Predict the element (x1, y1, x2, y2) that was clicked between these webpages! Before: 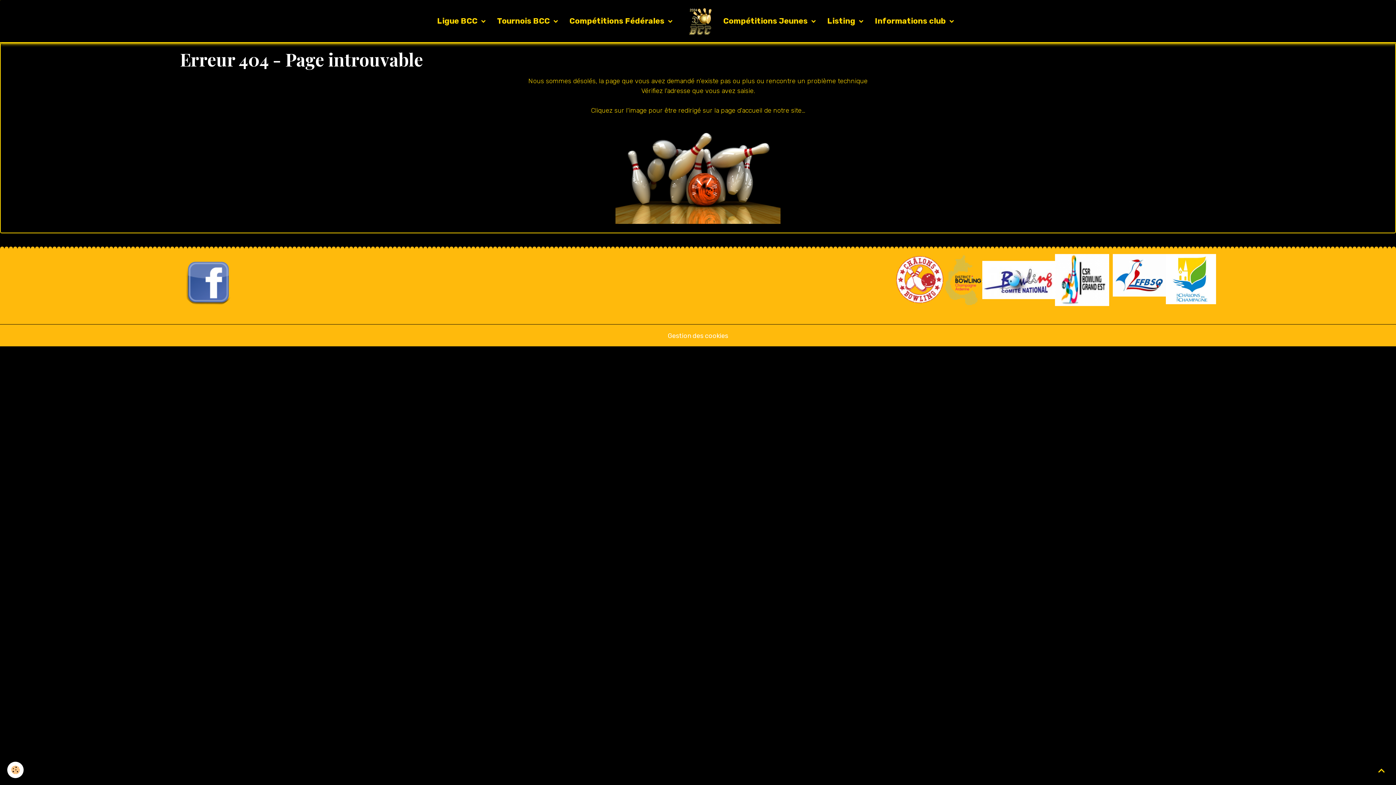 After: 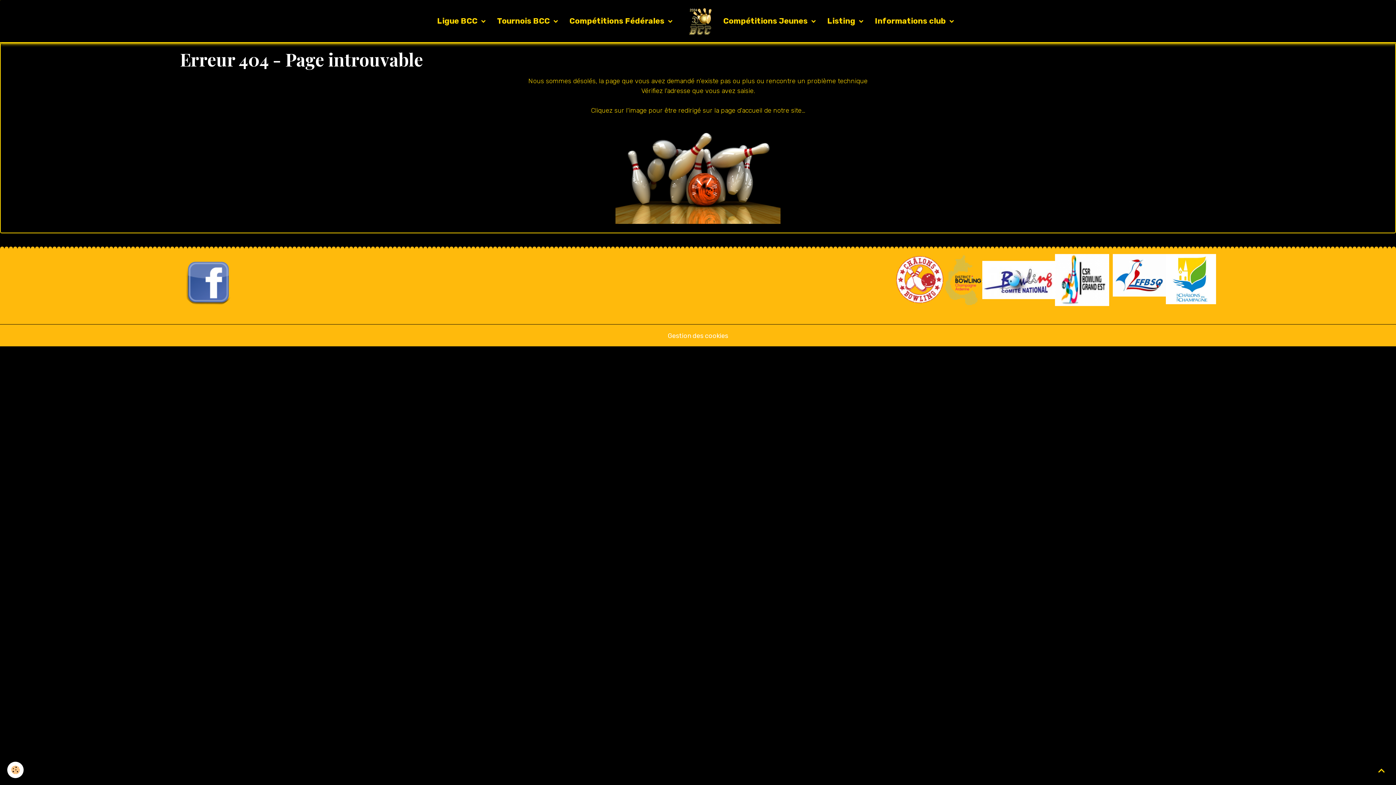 Action: bbox: (945, 275, 981, 283)